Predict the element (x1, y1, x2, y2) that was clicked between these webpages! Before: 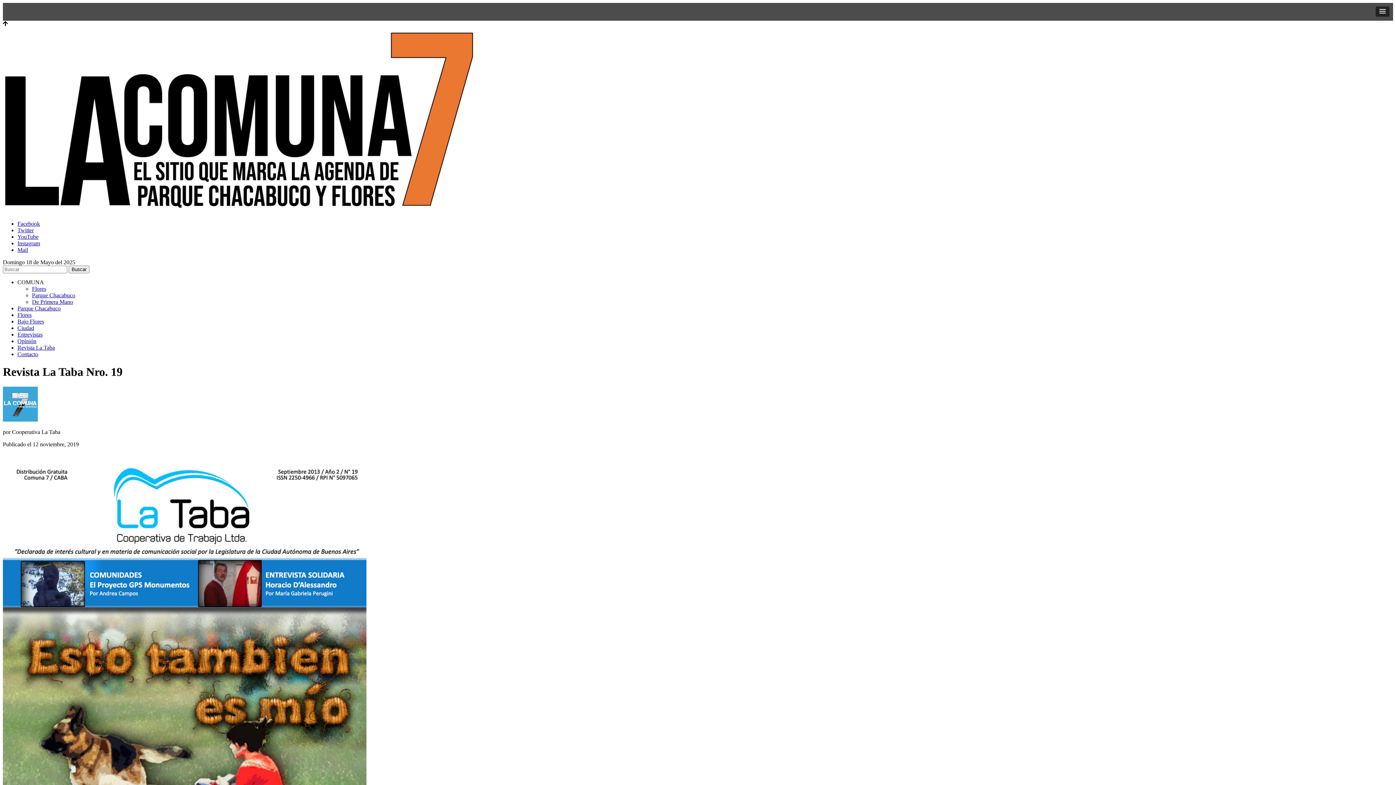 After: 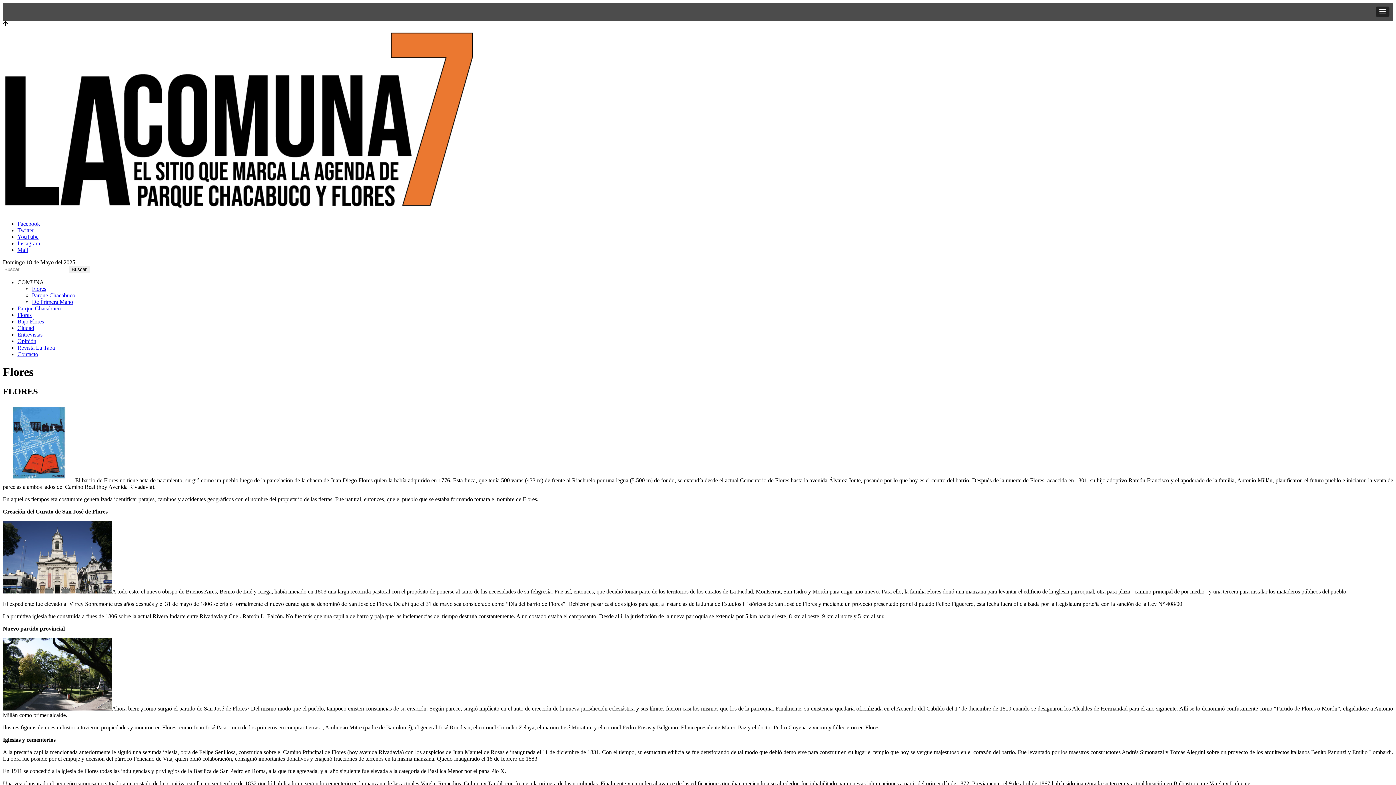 Action: label: Flores bbox: (32, 285, 46, 292)